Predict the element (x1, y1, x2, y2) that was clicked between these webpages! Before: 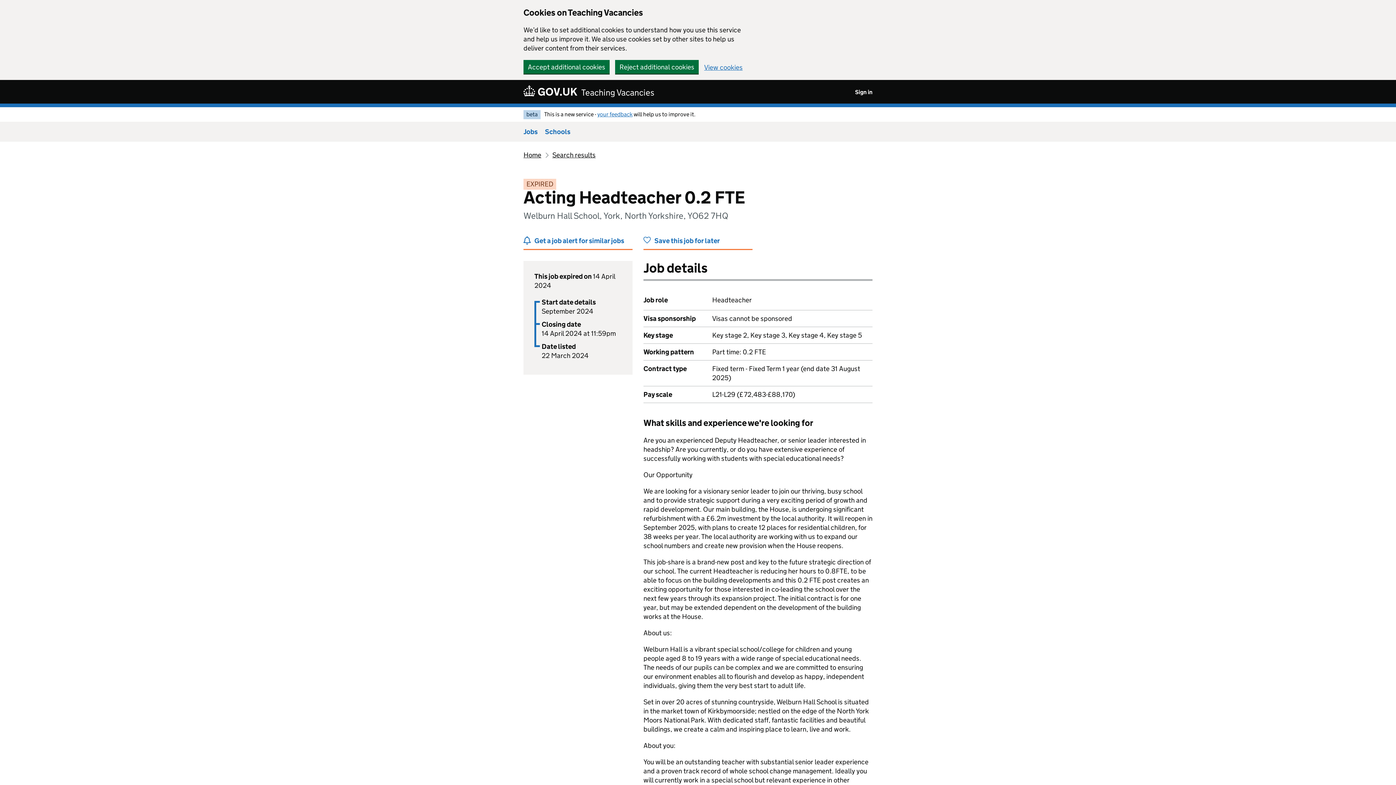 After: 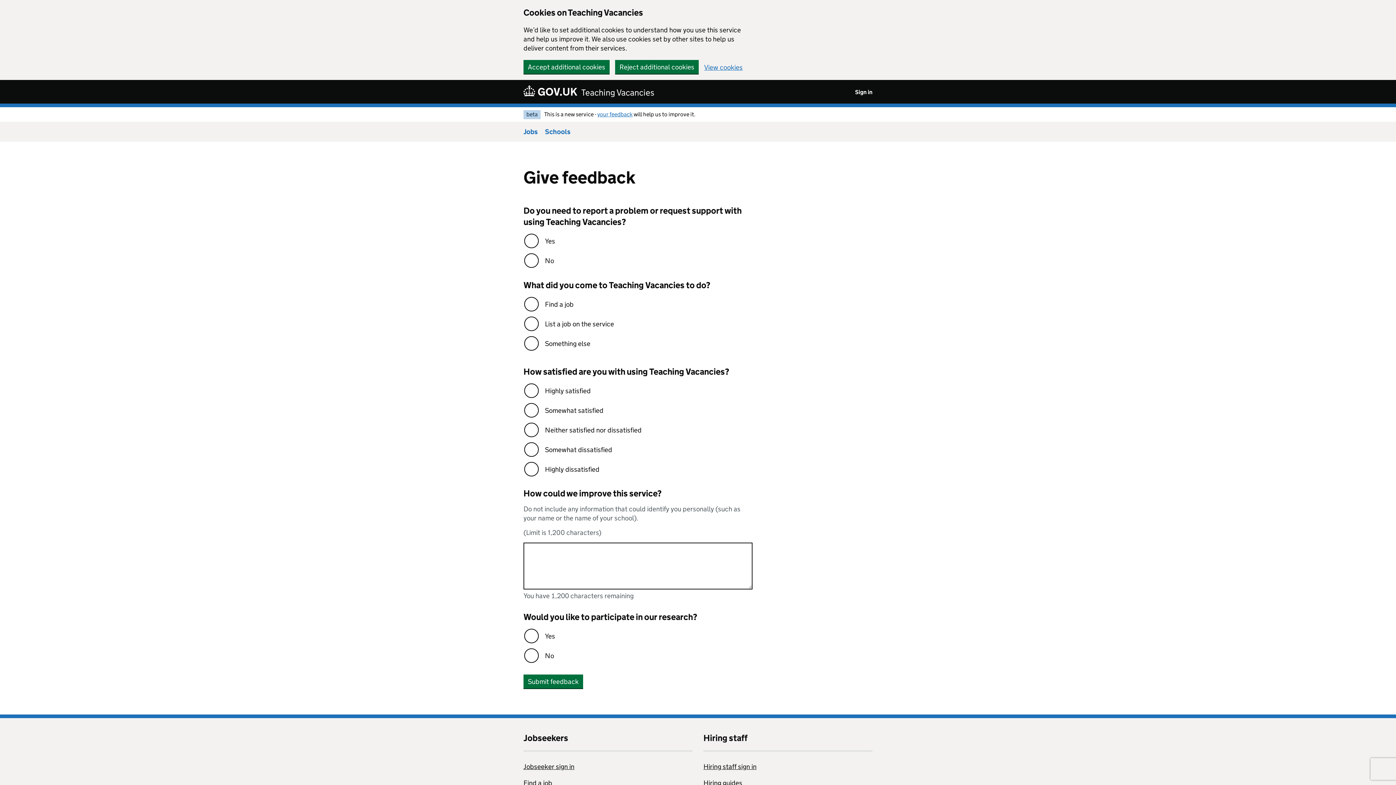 Action: bbox: (597, 110, 632, 117) label: your feedback